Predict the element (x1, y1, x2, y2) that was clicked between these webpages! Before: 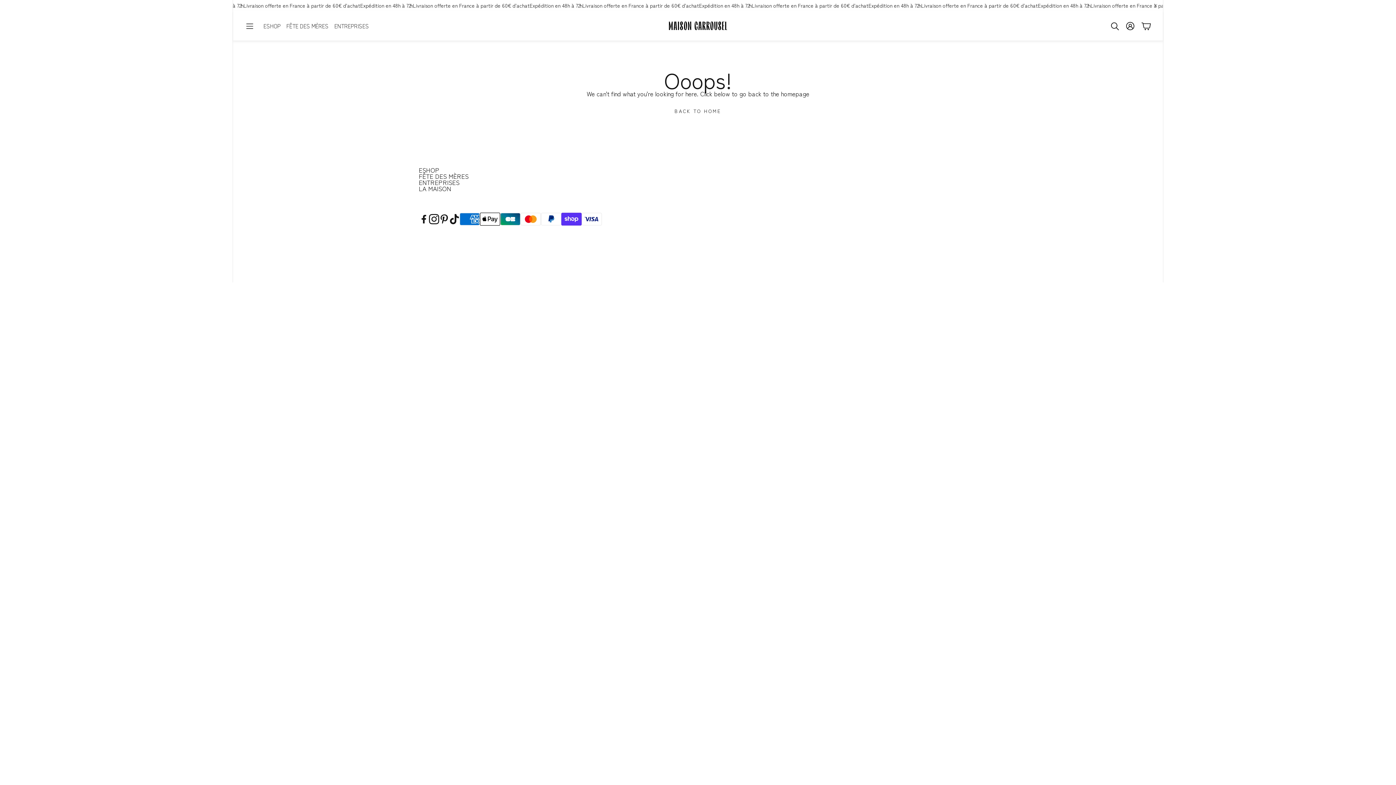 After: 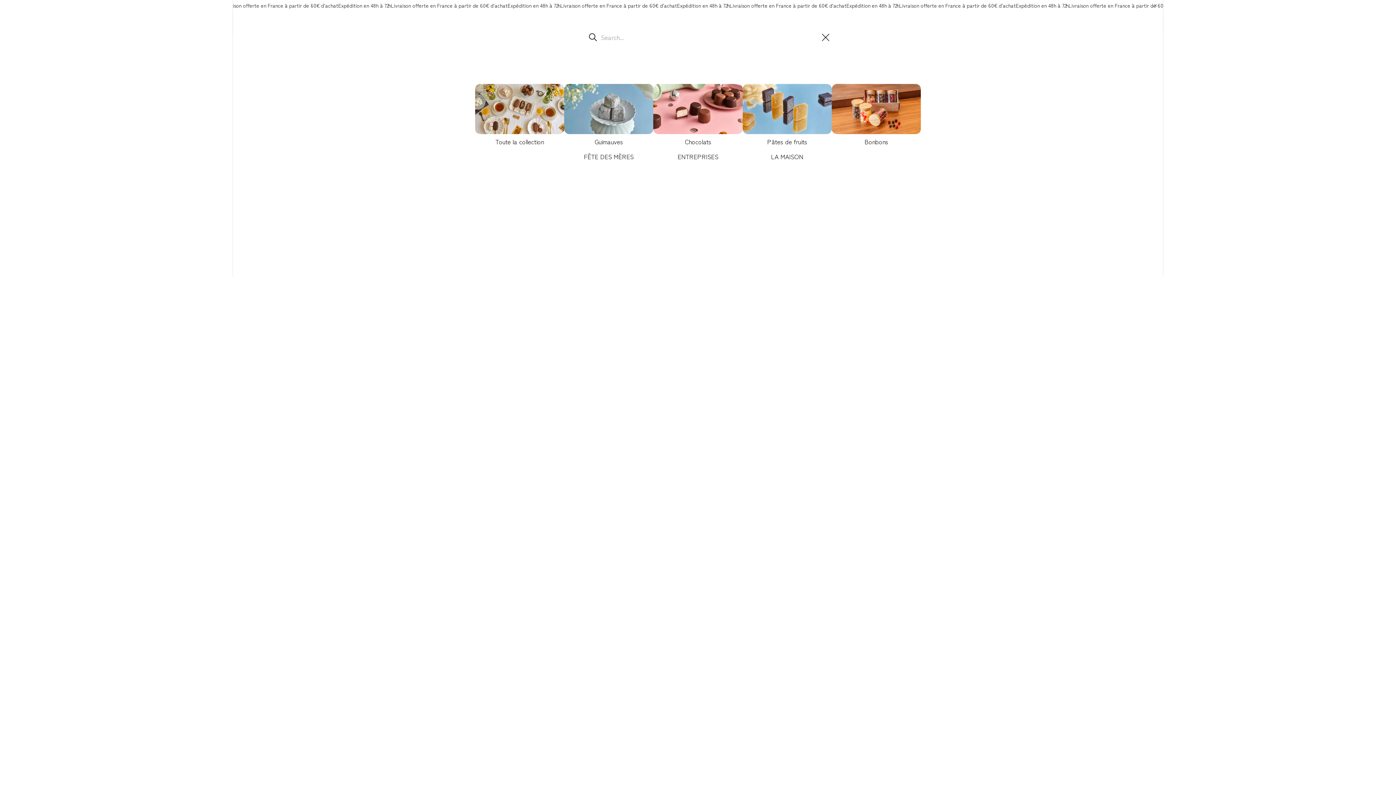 Action: bbox: (1109, 21, 1119, 31) label: Ouvrir la recherche